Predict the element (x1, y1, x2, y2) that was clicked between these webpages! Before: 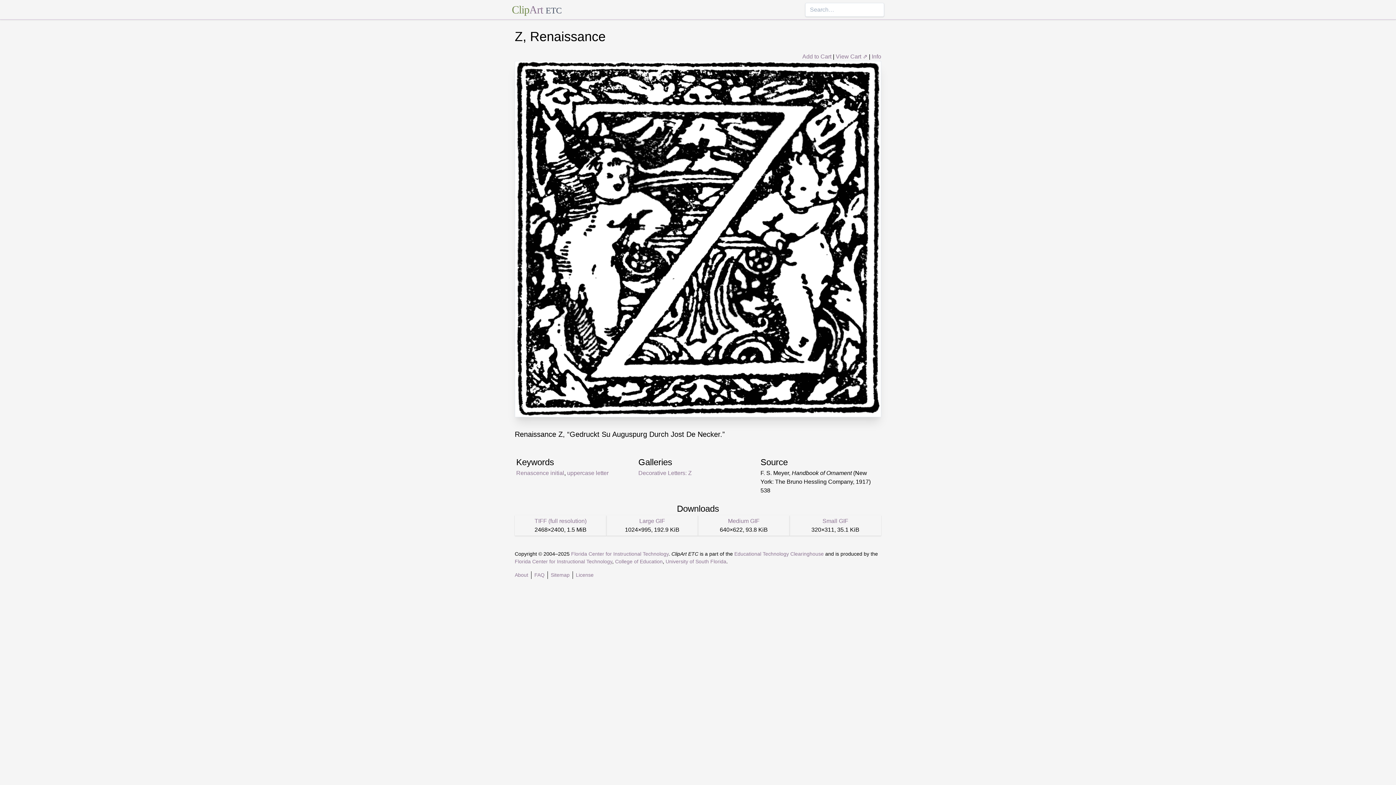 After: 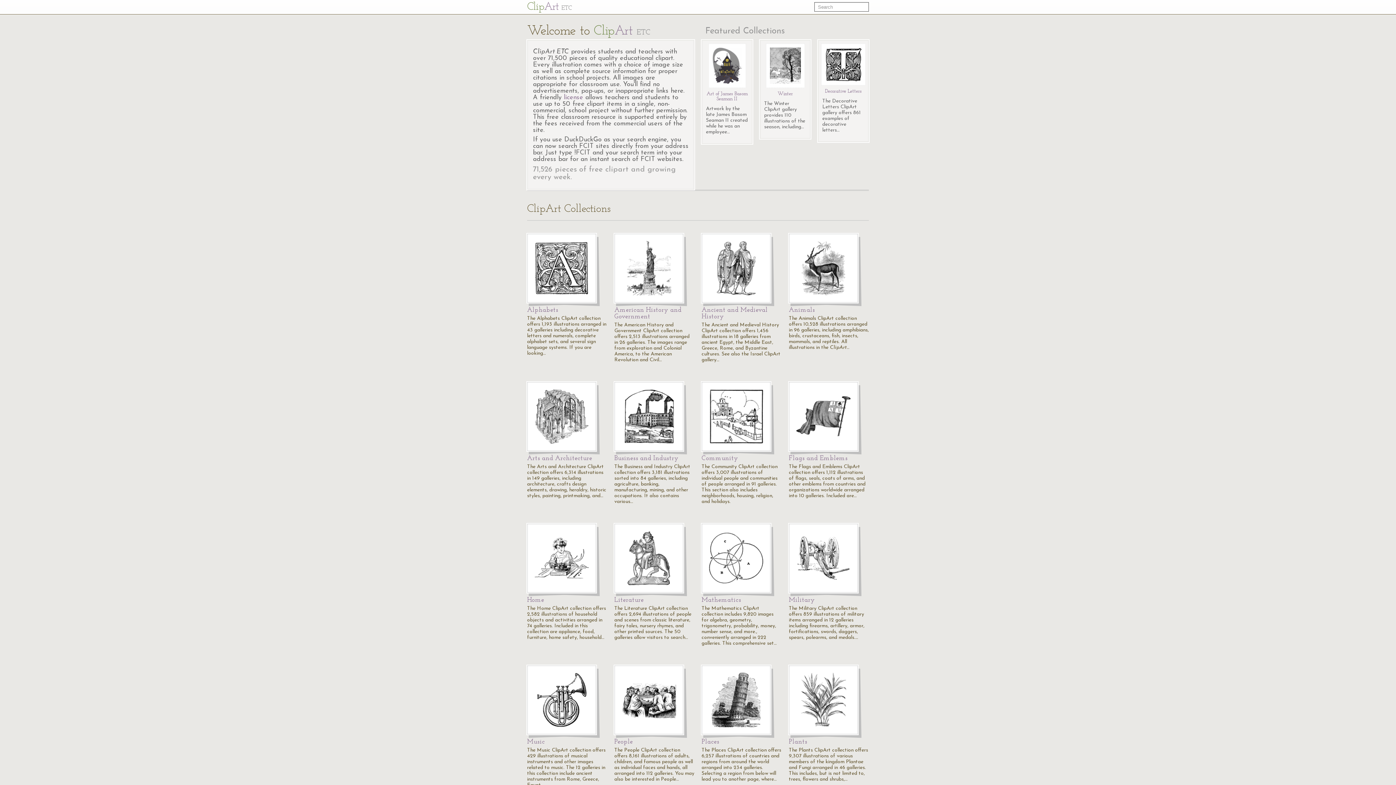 Action: bbox: (512, 1, 561, 17) label: ClipArt ETC